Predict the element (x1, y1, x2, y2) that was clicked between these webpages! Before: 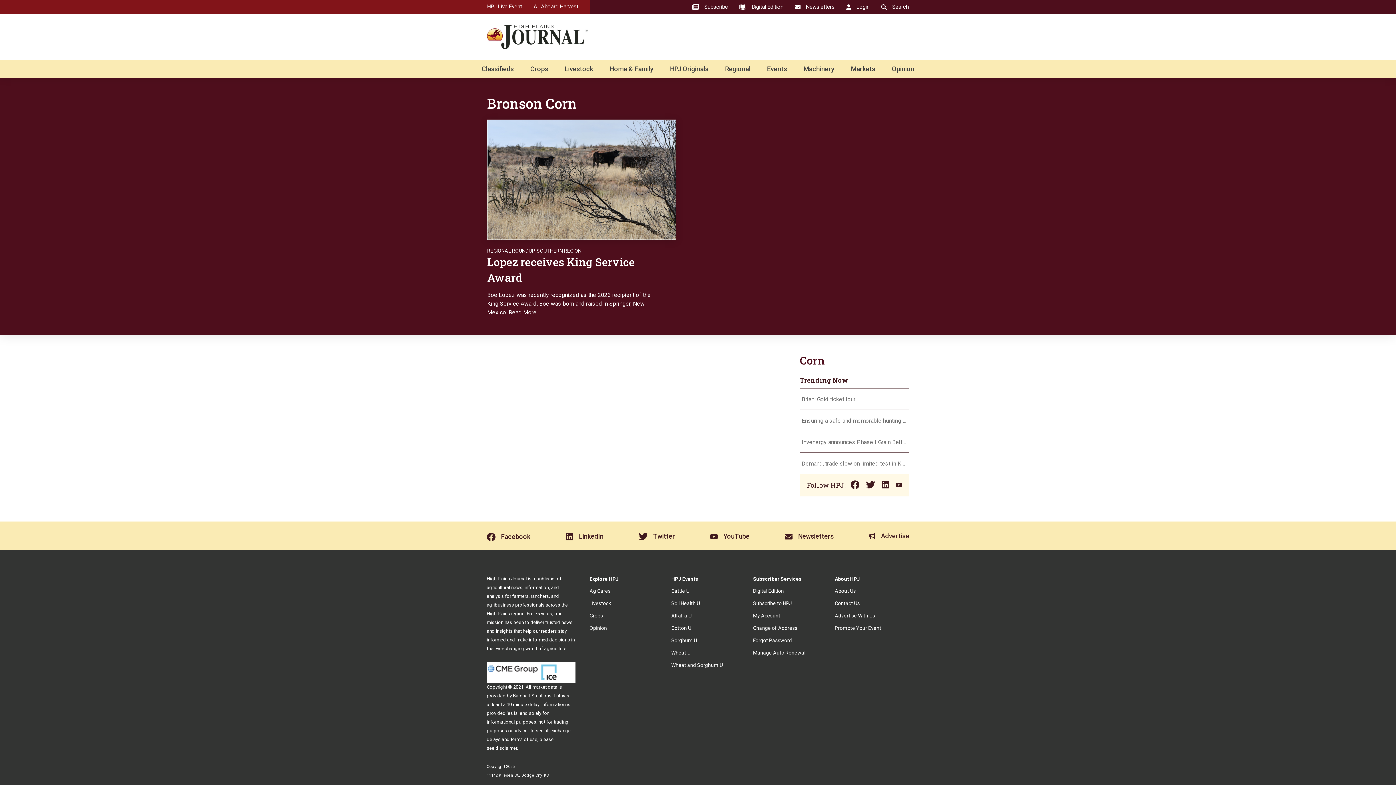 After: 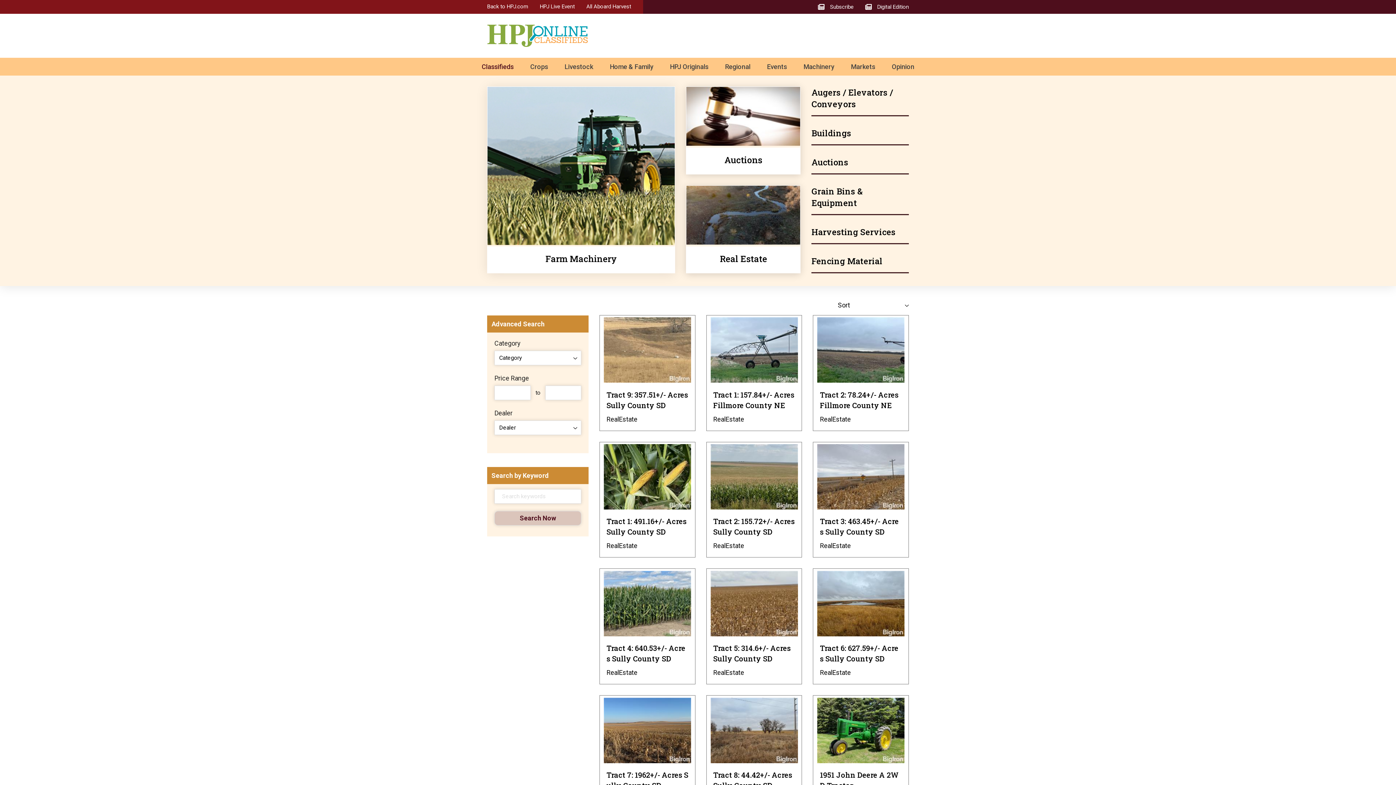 Action: bbox: (476, 60, 519, 77) label: Classifieds